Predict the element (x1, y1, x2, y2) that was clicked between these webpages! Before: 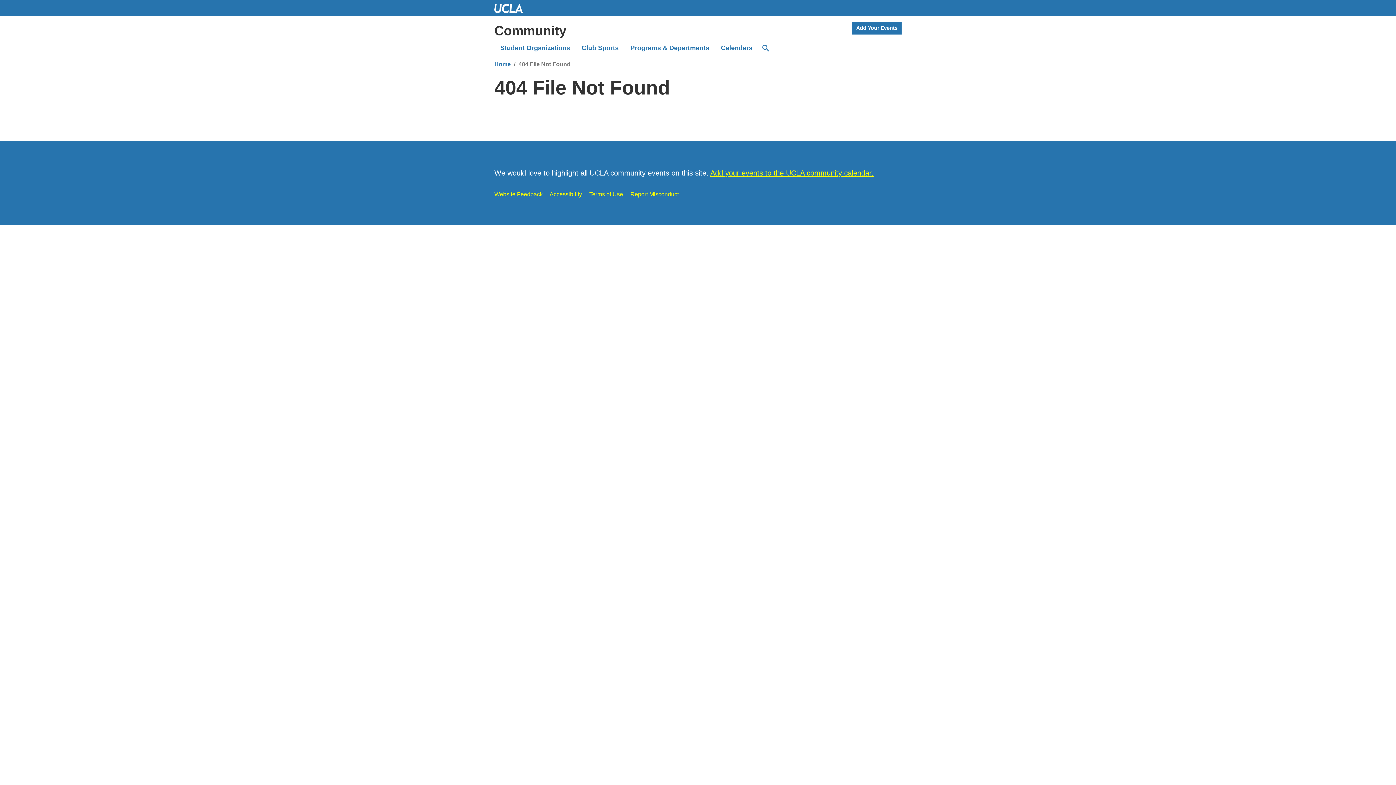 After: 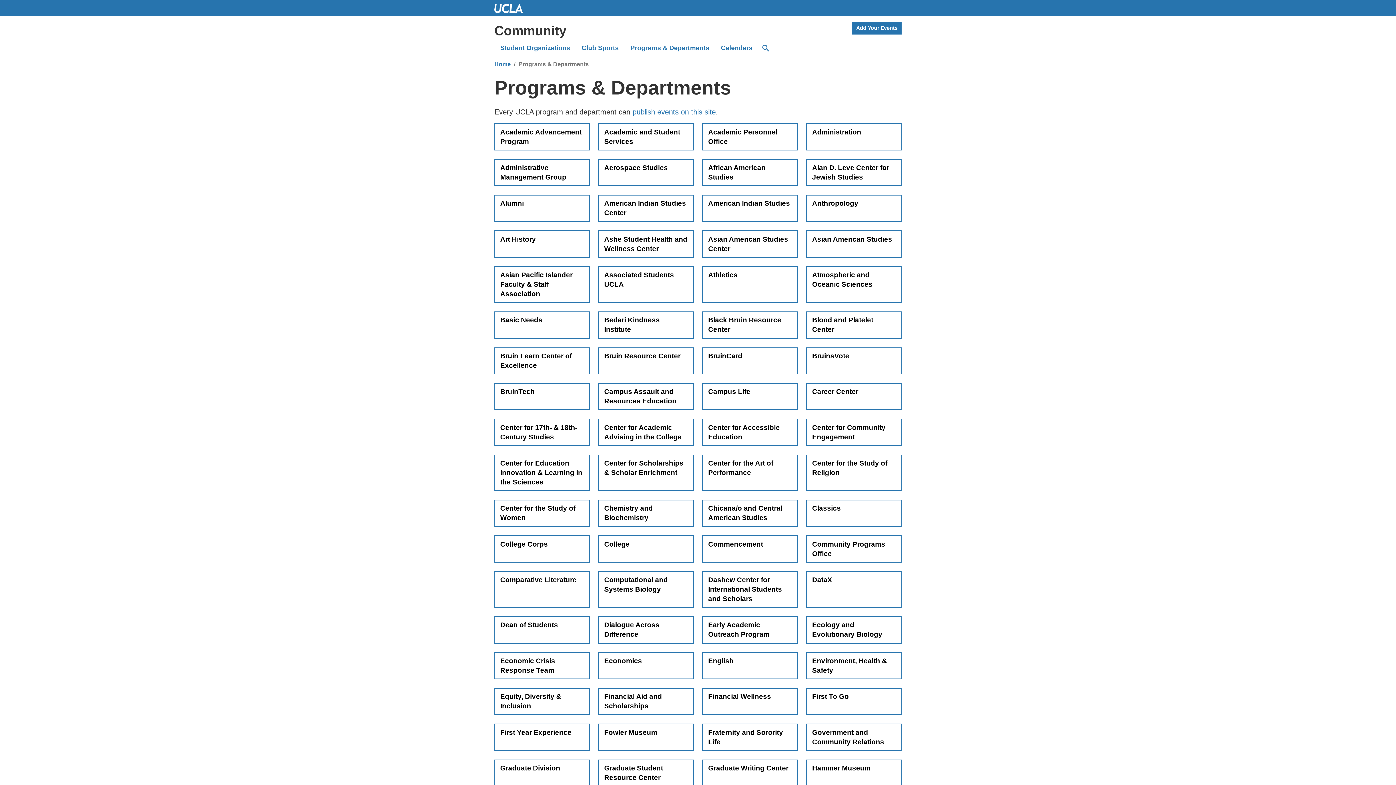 Action: bbox: (624, 42, 715, 53) label: Programs & Departments